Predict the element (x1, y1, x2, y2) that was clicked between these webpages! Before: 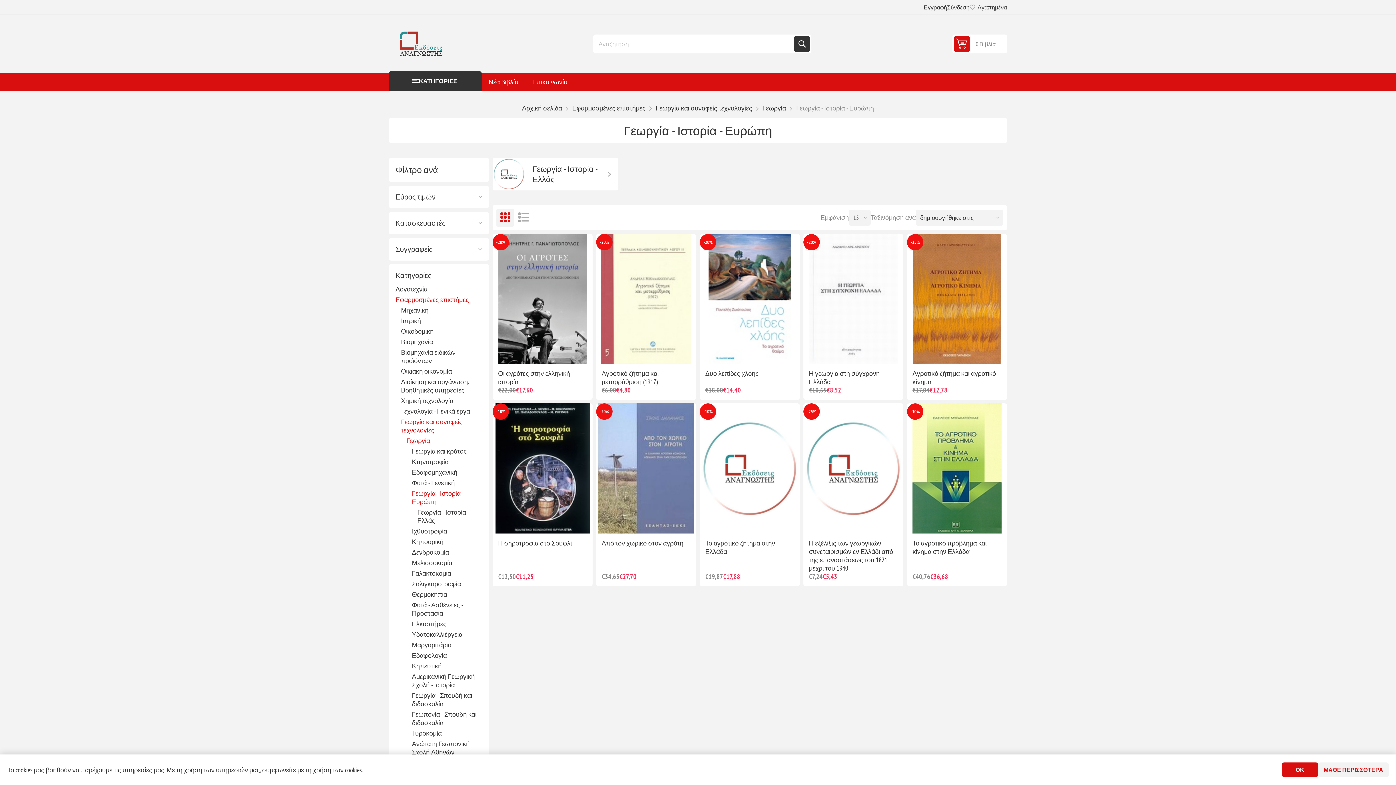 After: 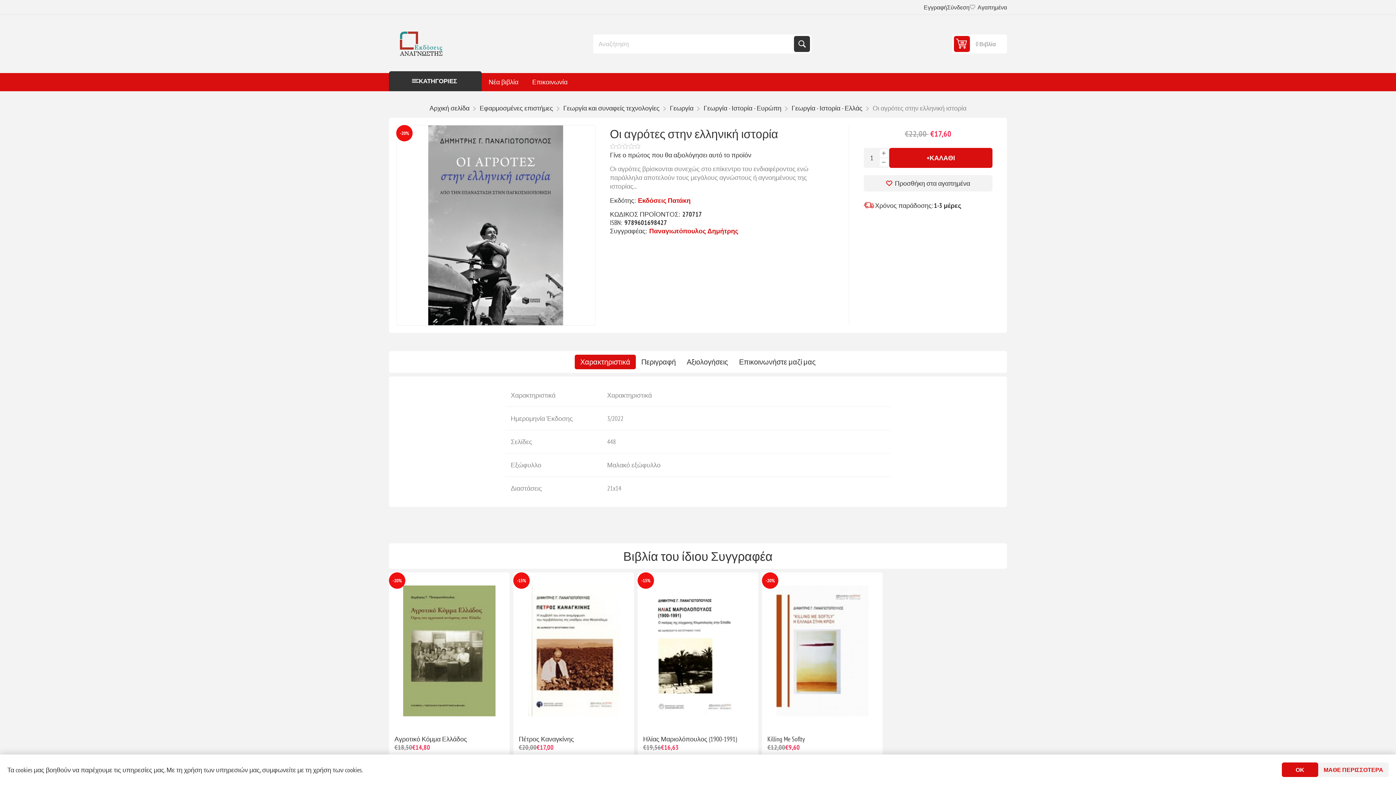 Action: bbox: (492, 234, 592, 364)